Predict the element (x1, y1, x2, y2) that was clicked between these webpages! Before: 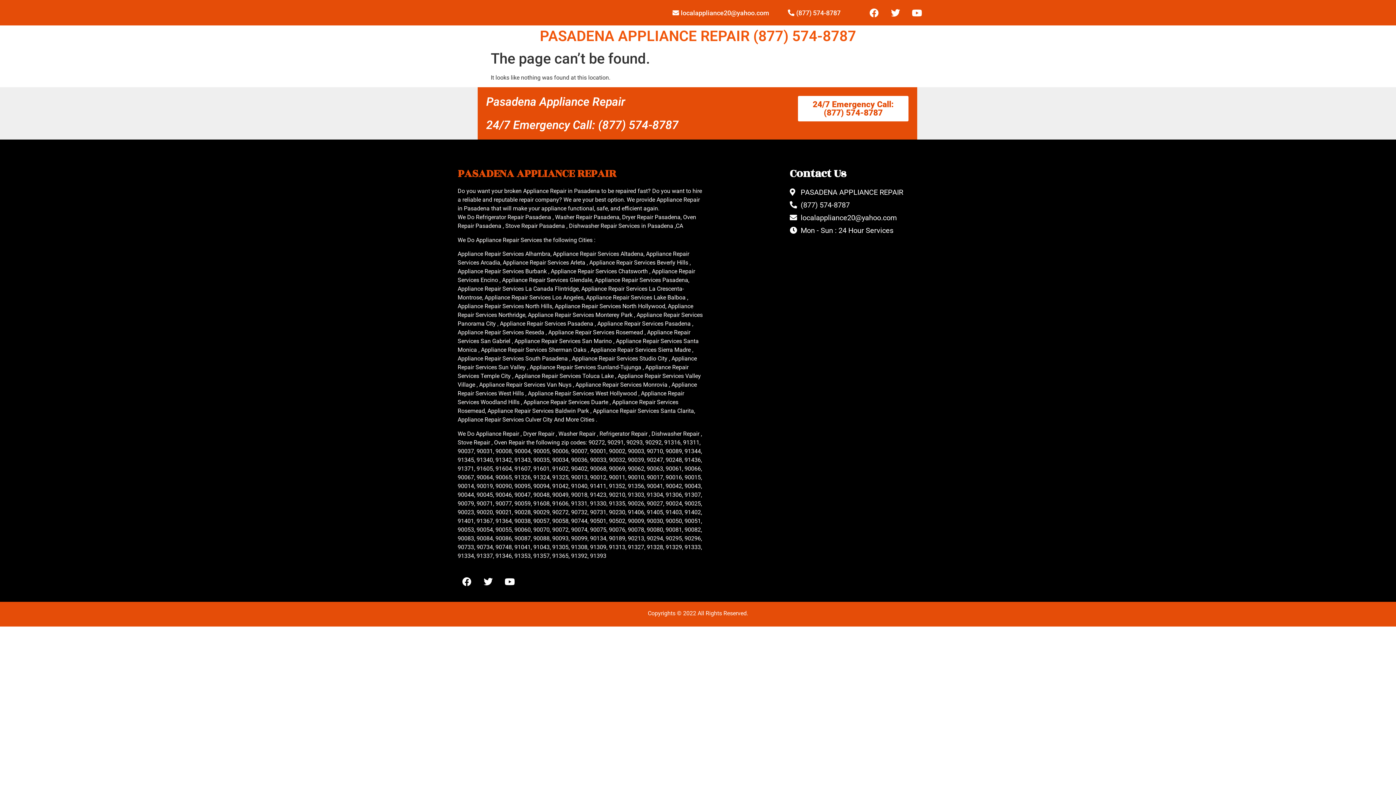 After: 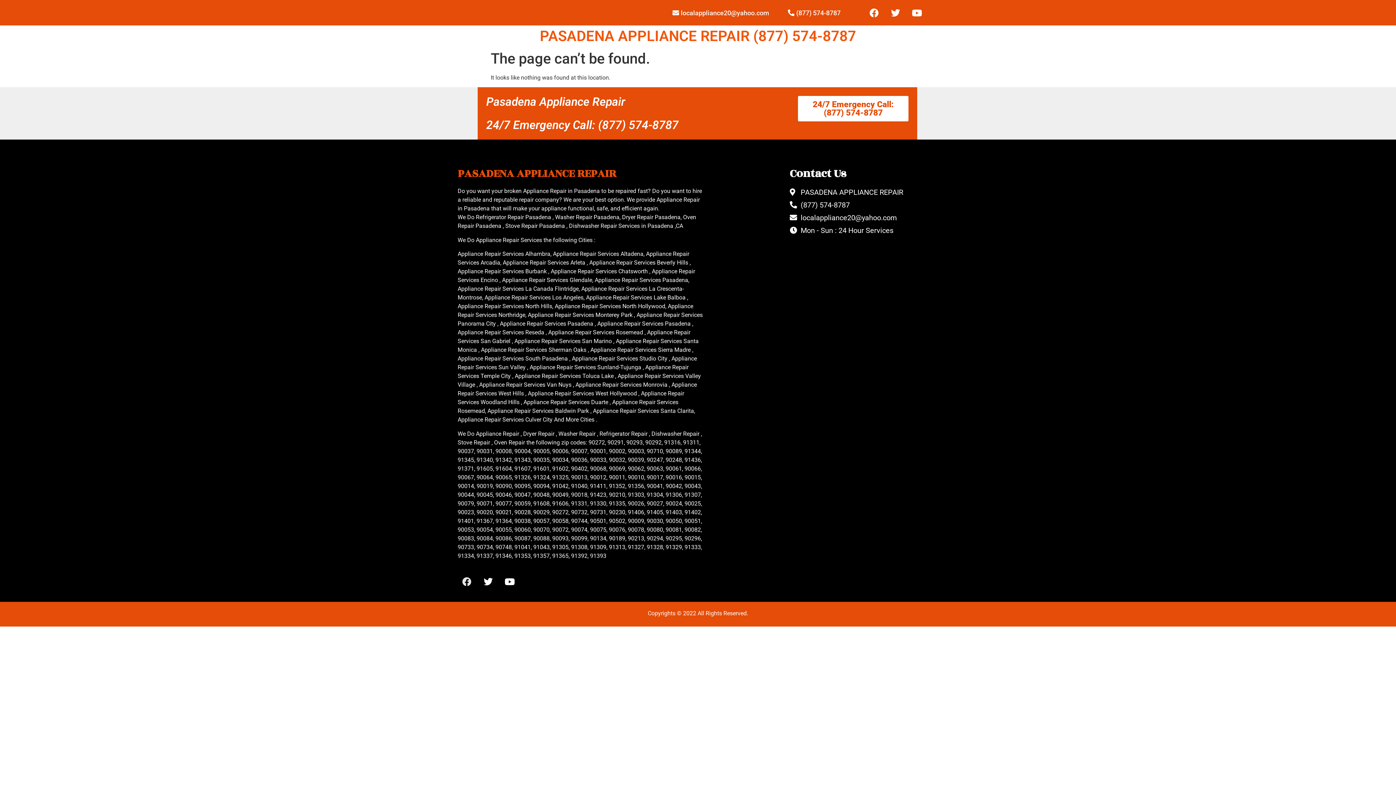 Action: label: Facebook bbox: (457, 573, 476, 591)